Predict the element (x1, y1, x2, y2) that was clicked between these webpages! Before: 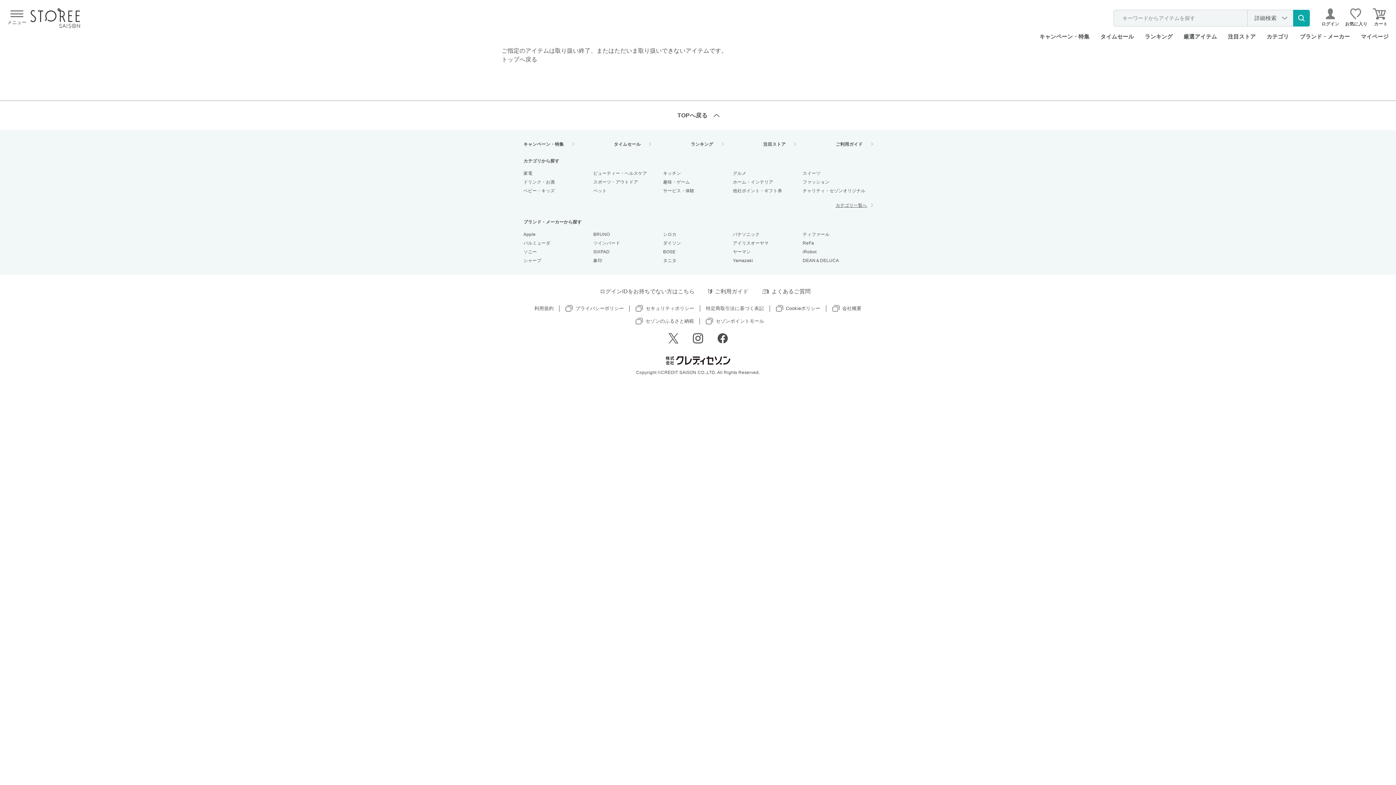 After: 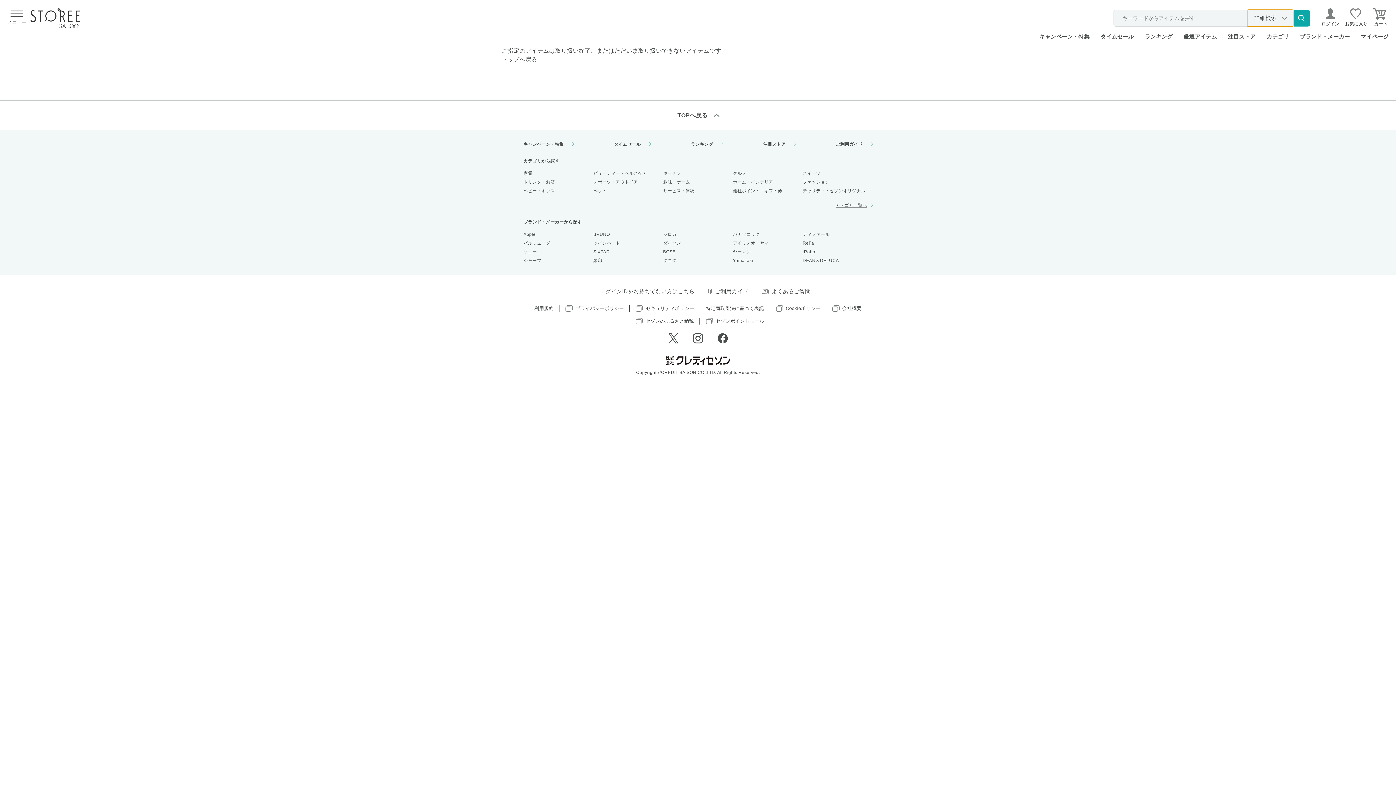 Action: bbox: (1247, 9, 1293, 26) label: 詳細検索